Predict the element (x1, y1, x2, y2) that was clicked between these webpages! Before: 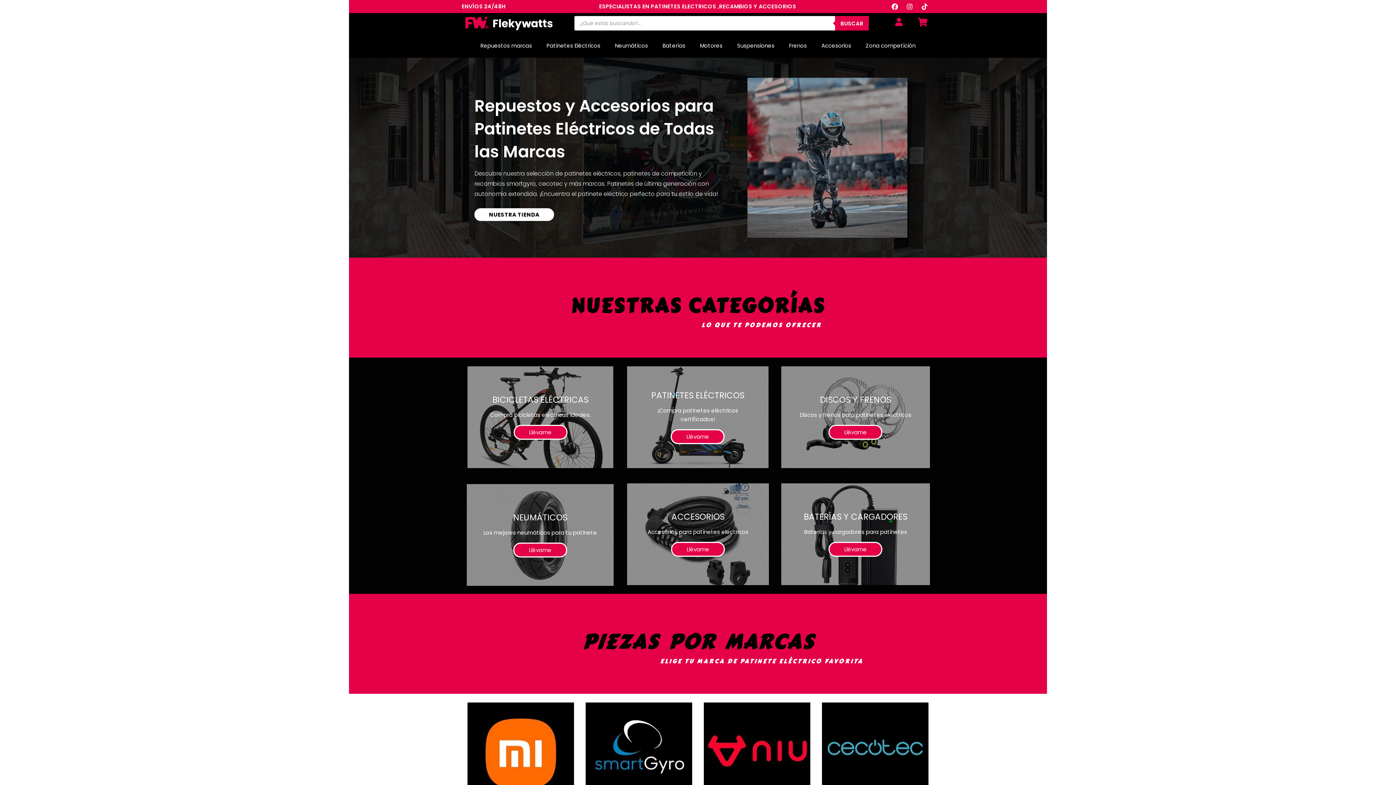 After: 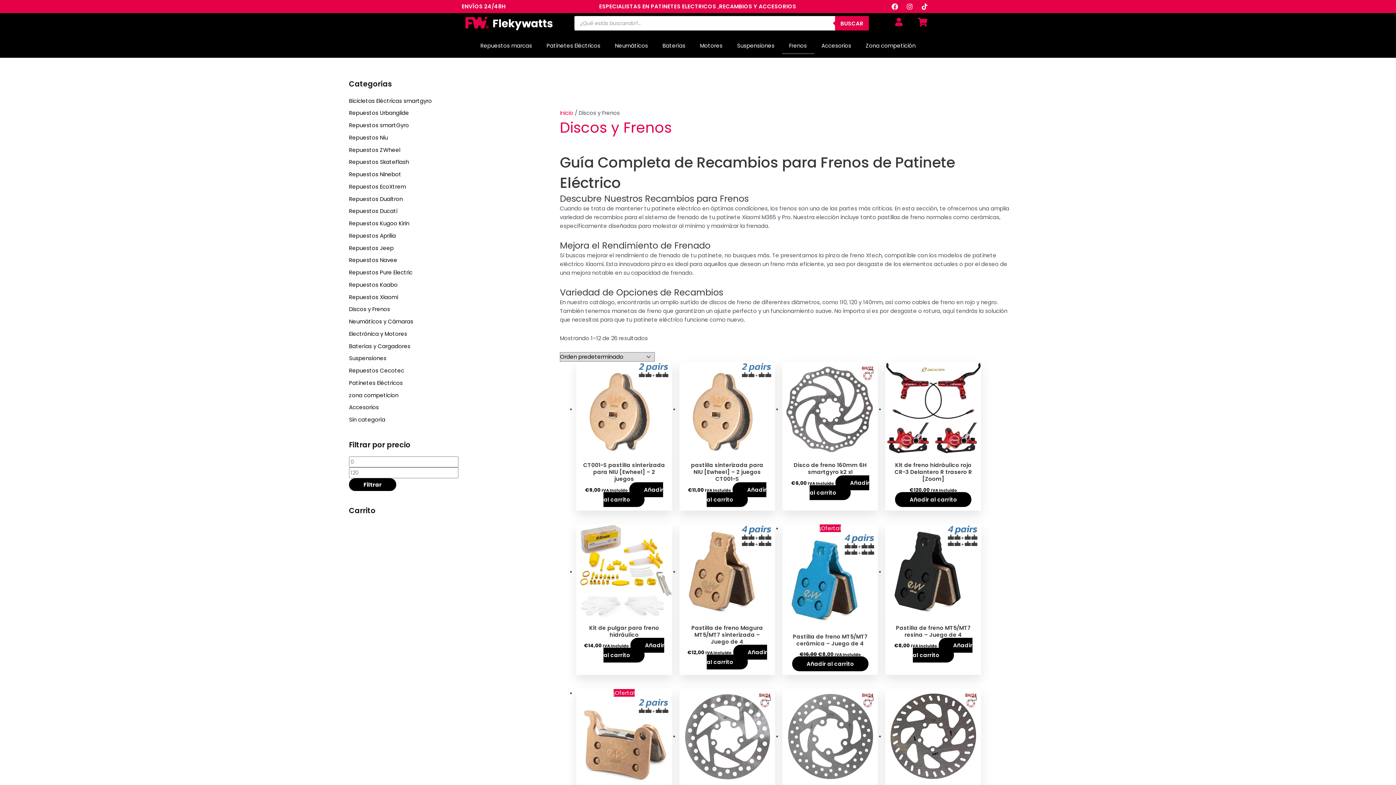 Action: bbox: (828, 424, 882, 439) label: Llévame